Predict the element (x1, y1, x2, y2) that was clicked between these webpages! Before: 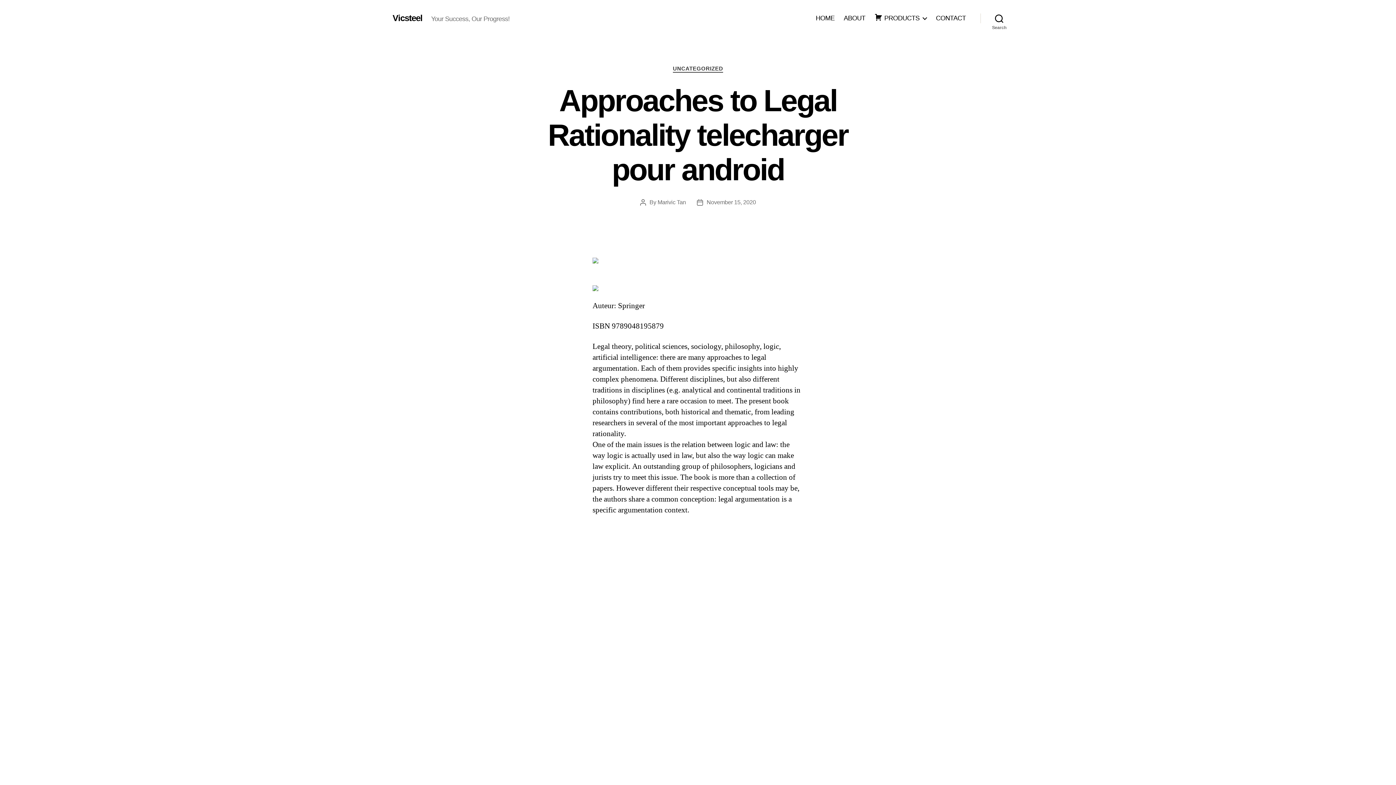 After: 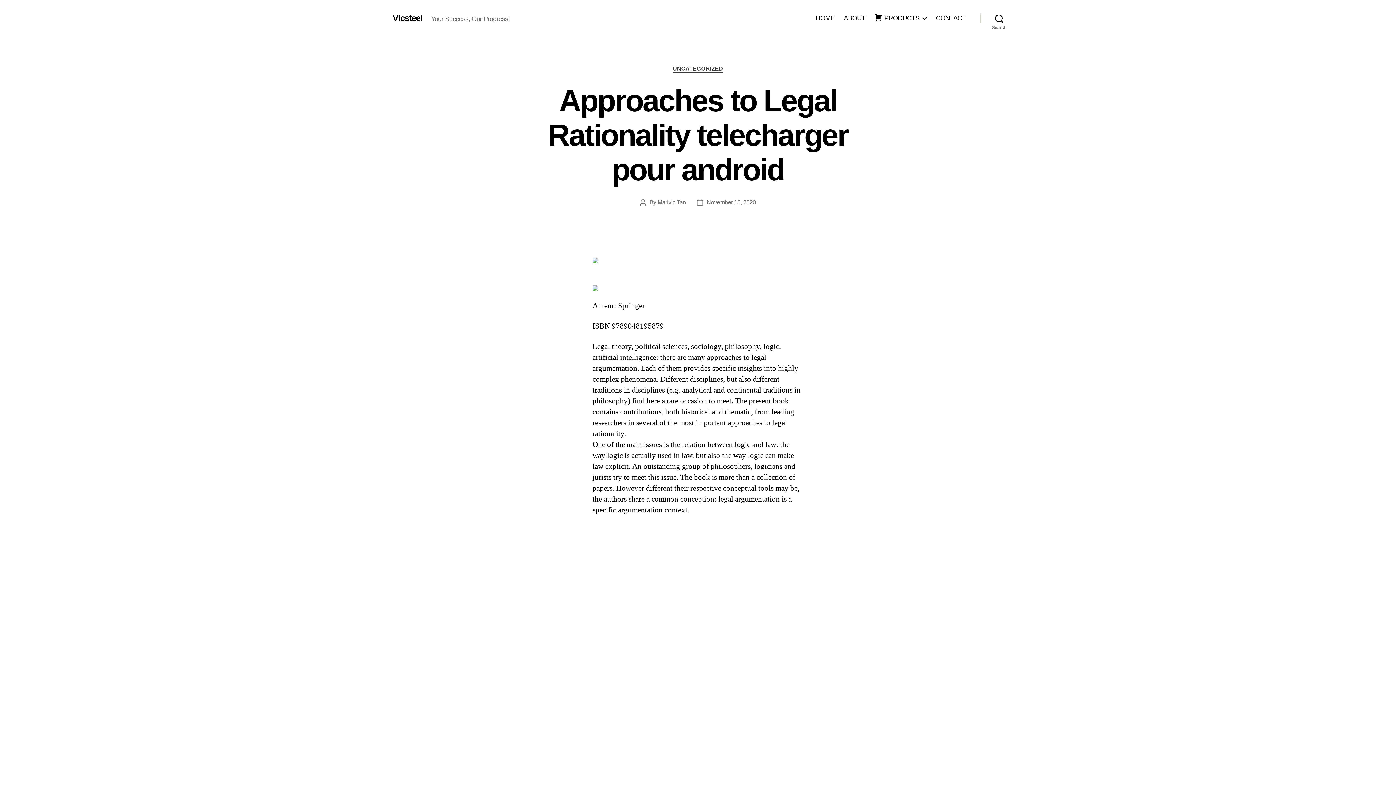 Action: bbox: (706, 199, 756, 205) label: November 15, 2020